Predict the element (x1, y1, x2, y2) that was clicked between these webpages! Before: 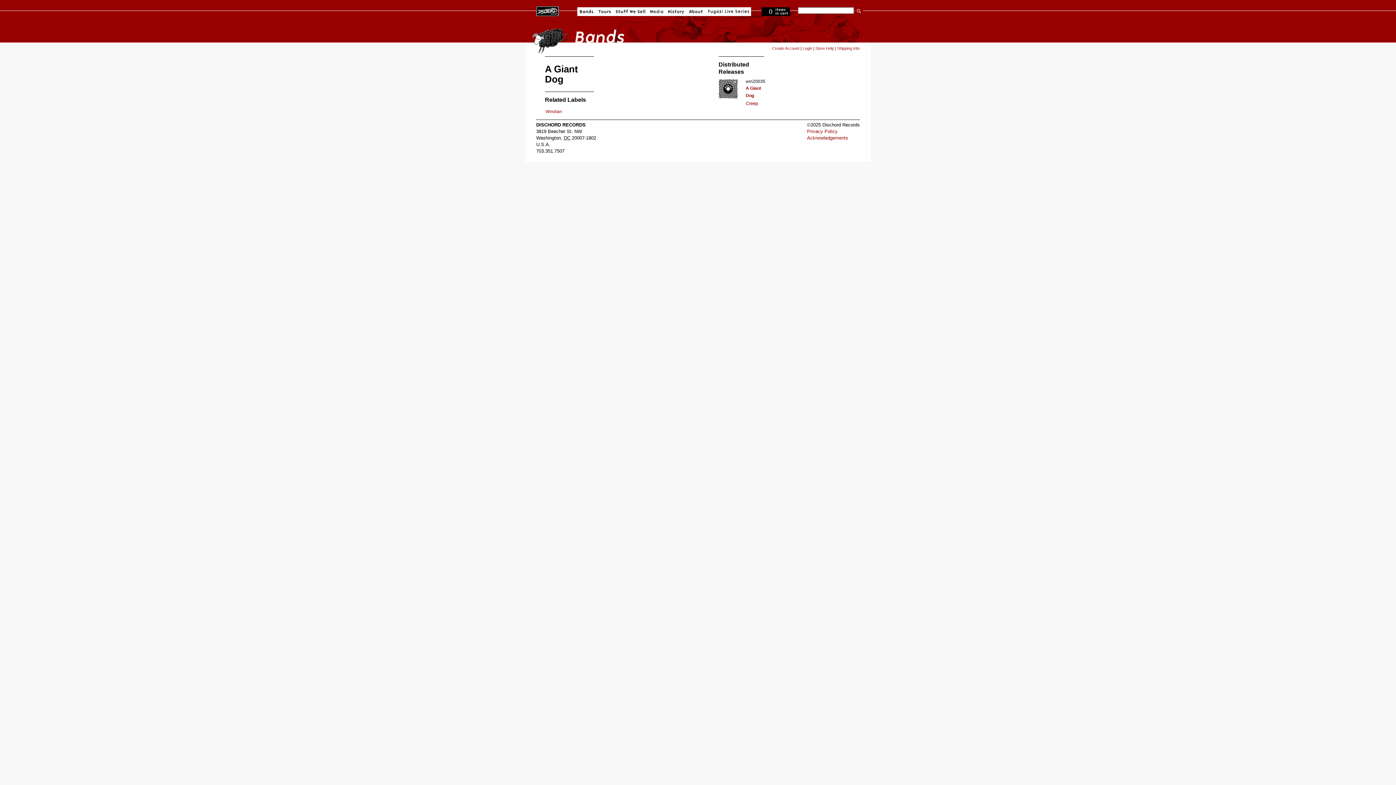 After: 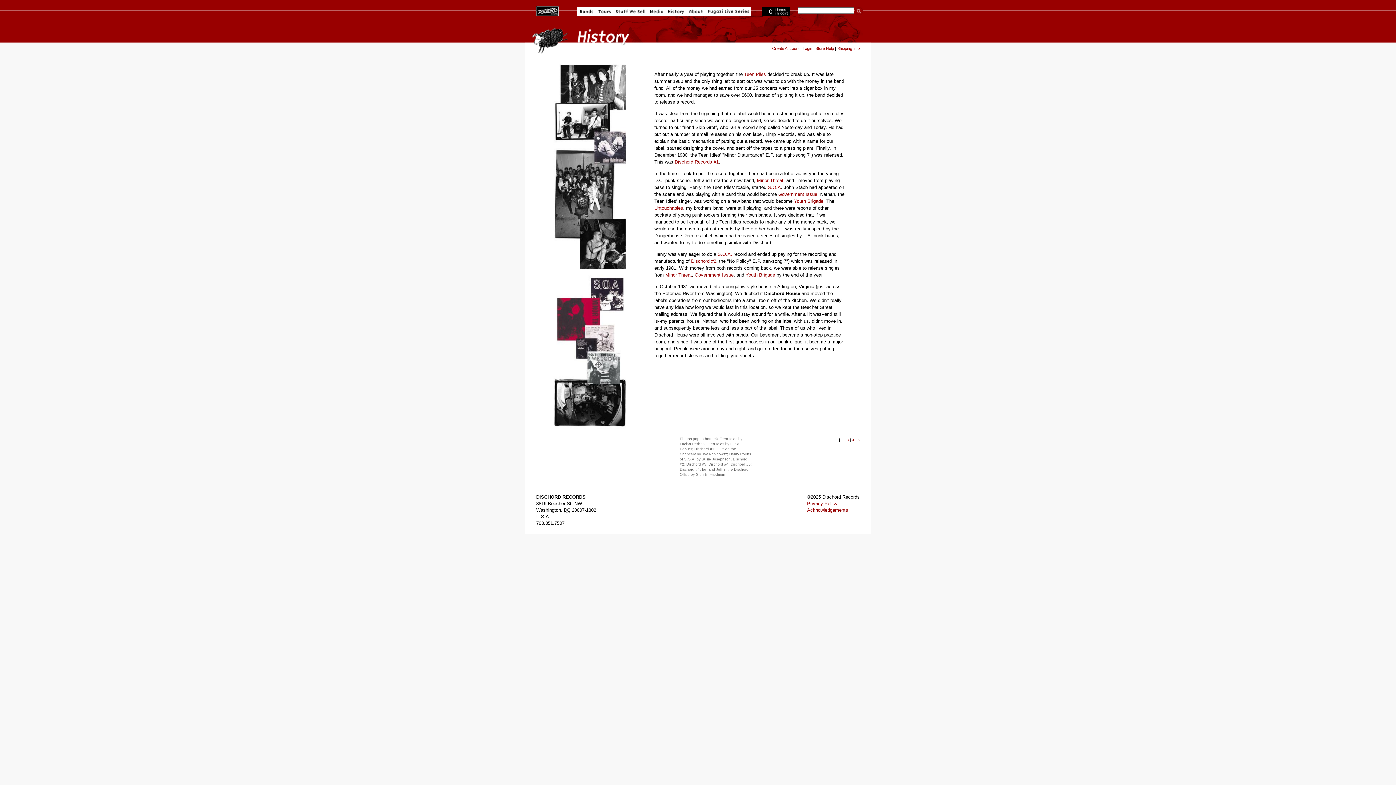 Action: bbox: (668, 7, 684, 16) label: History